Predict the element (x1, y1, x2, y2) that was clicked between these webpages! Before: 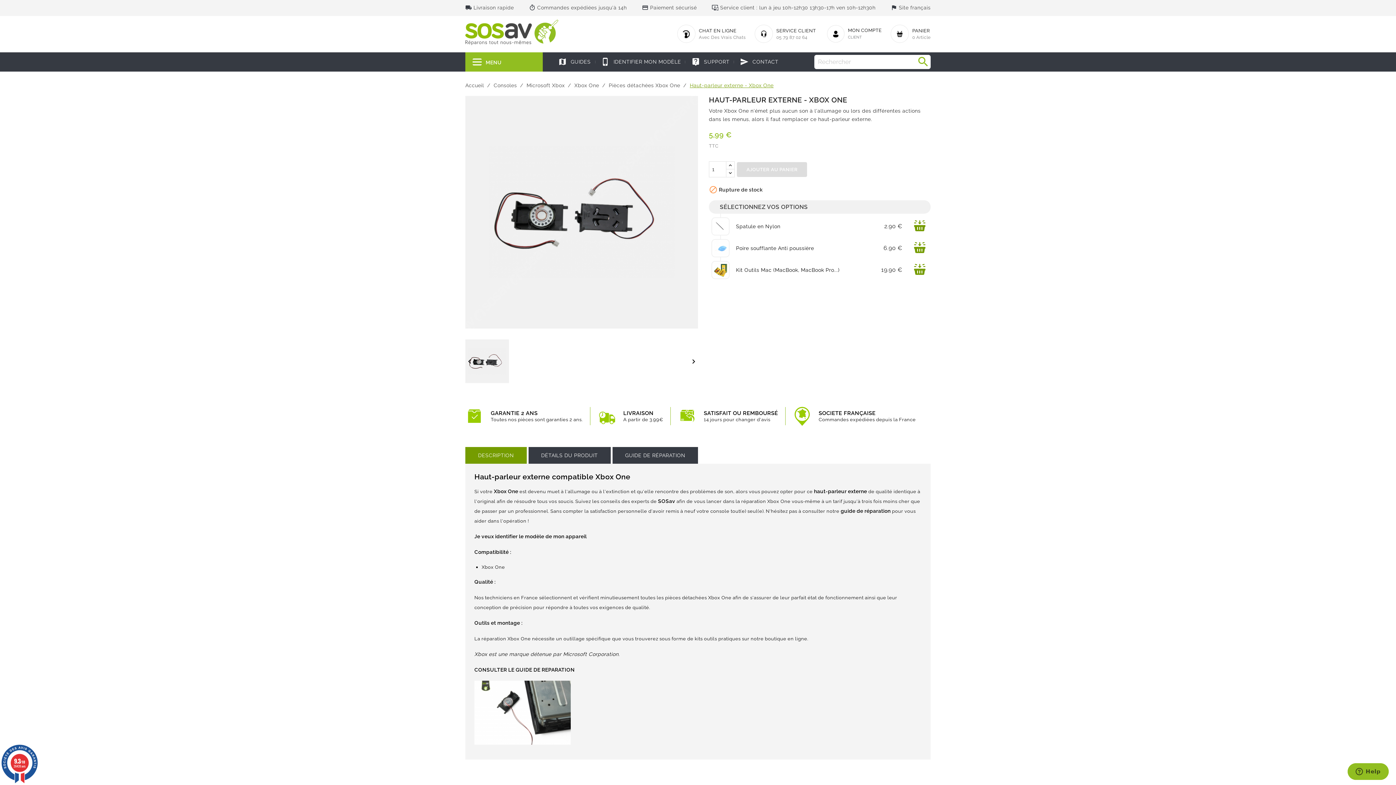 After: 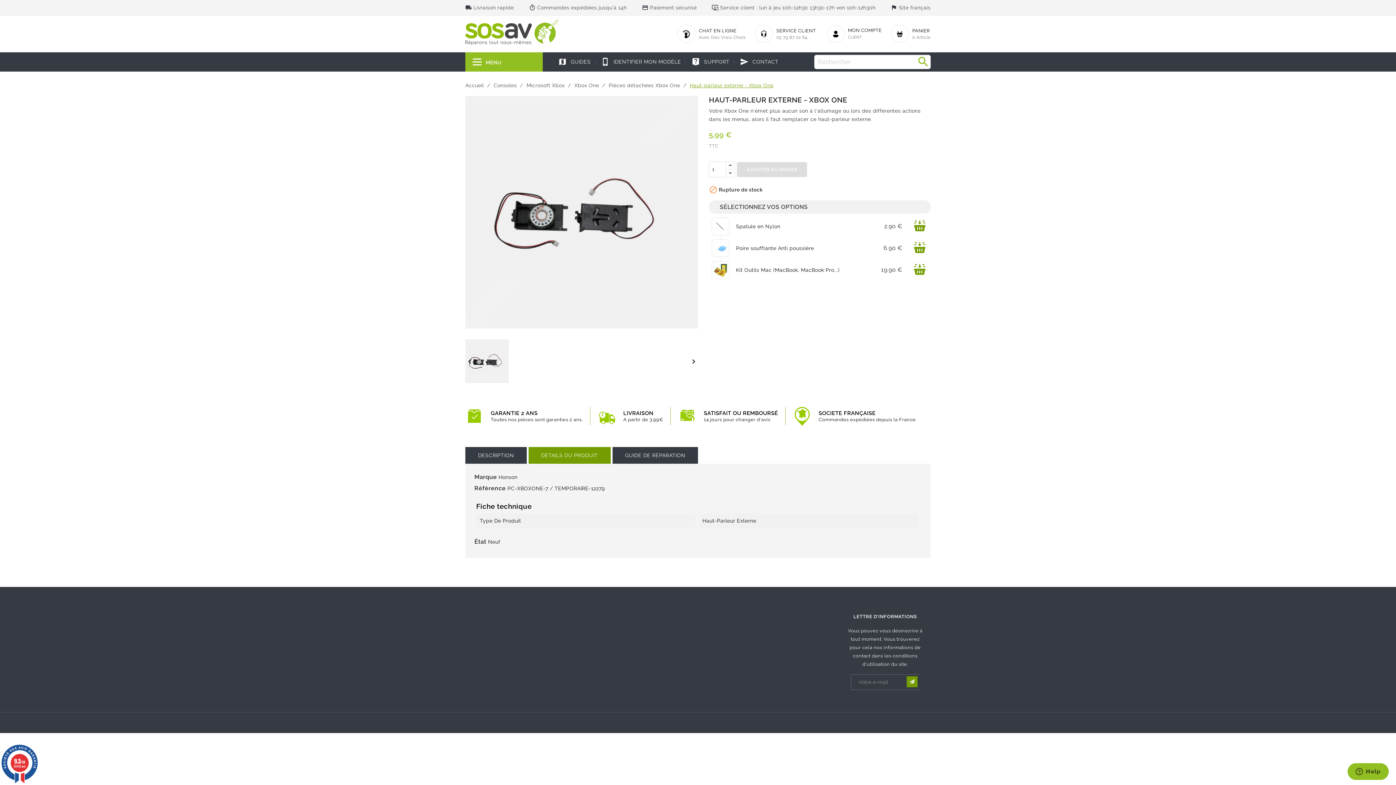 Action: label: DÉTAILS DU PRODUIT bbox: (528, 447, 610, 464)